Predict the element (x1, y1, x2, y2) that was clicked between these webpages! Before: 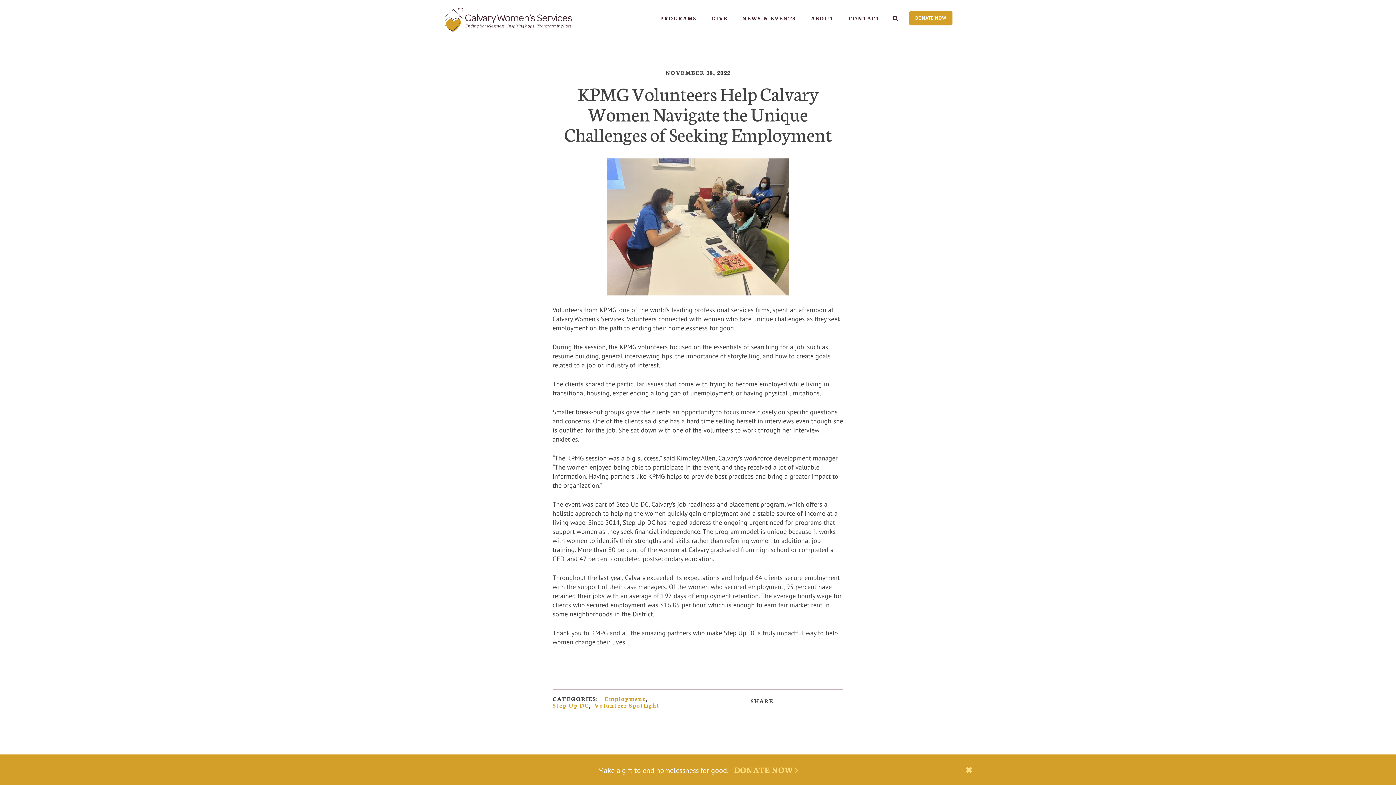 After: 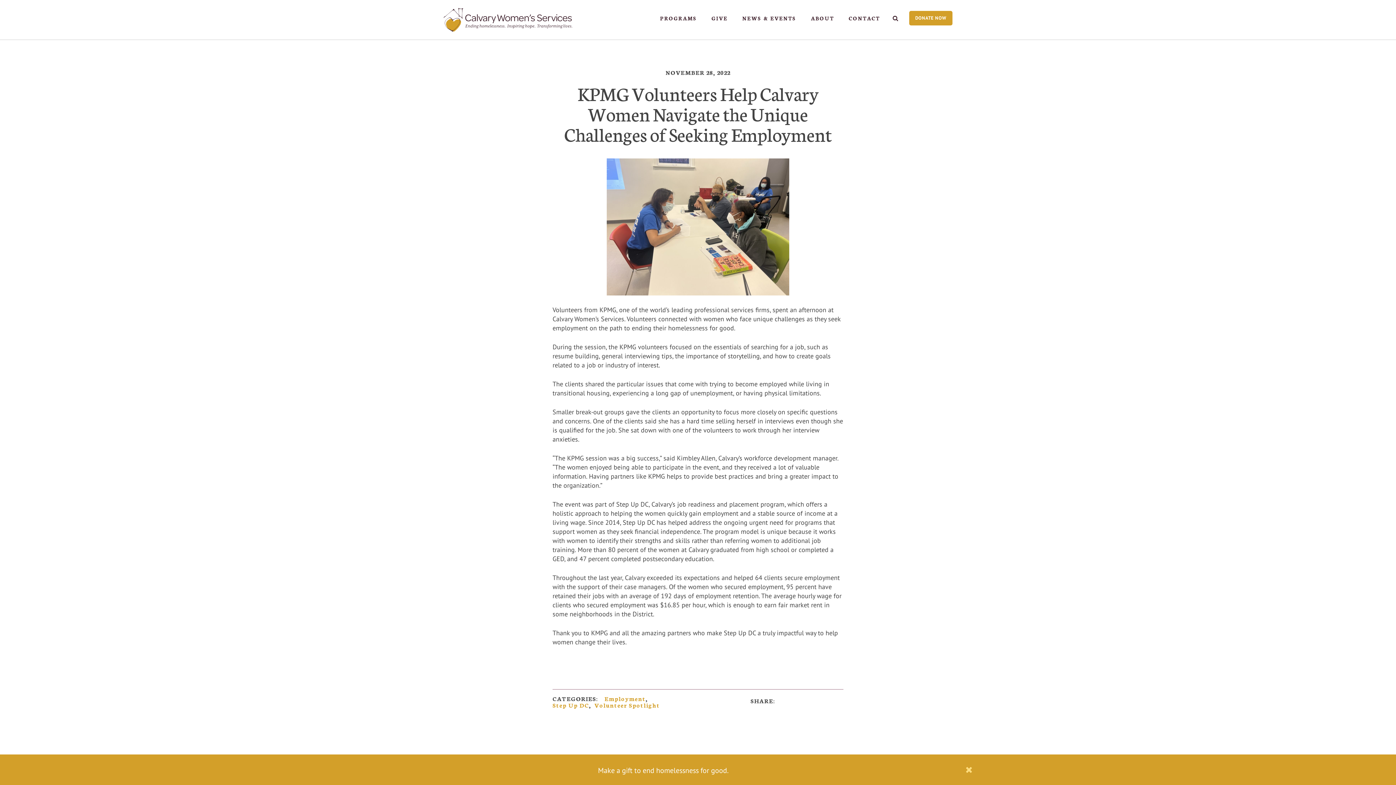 Action: label: DONATE NOW  bbox: (734, 764, 798, 775)